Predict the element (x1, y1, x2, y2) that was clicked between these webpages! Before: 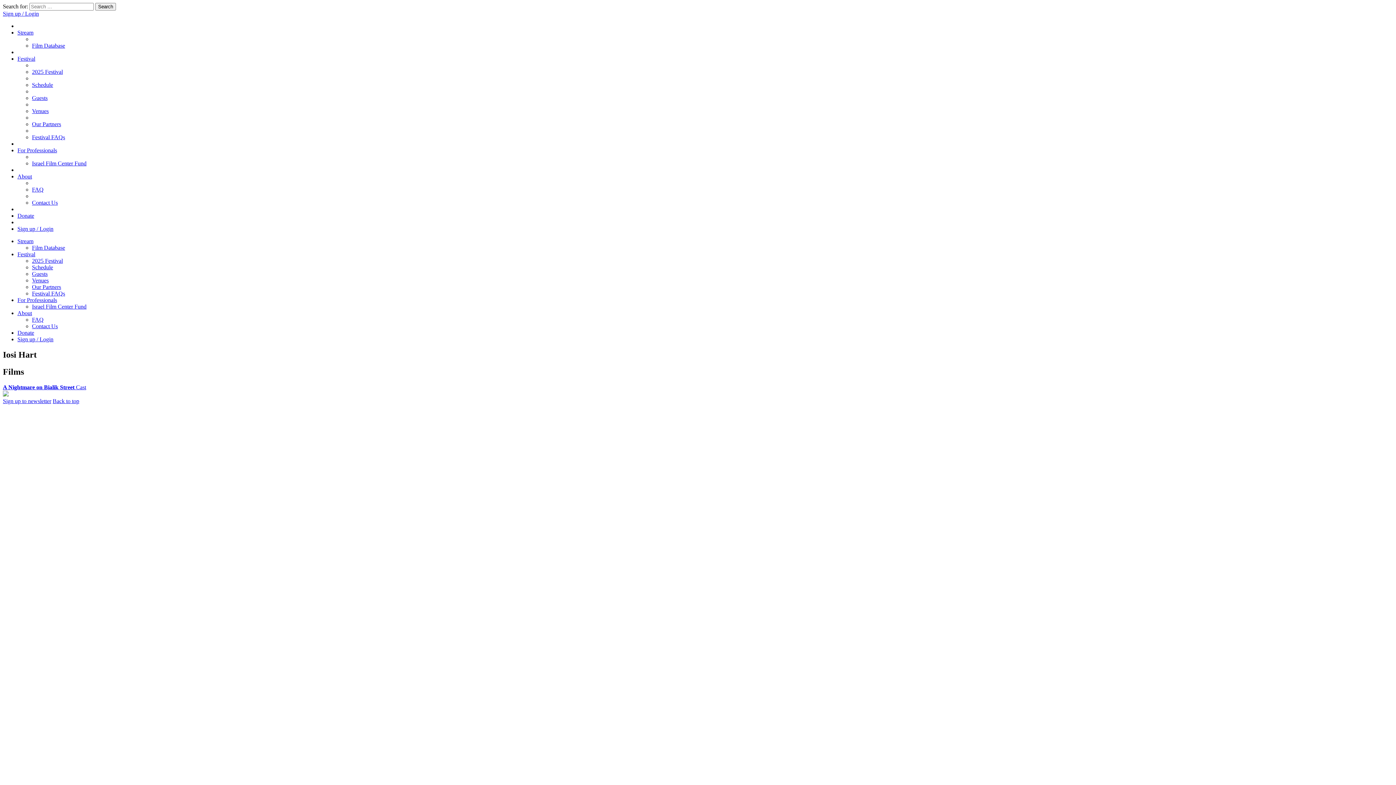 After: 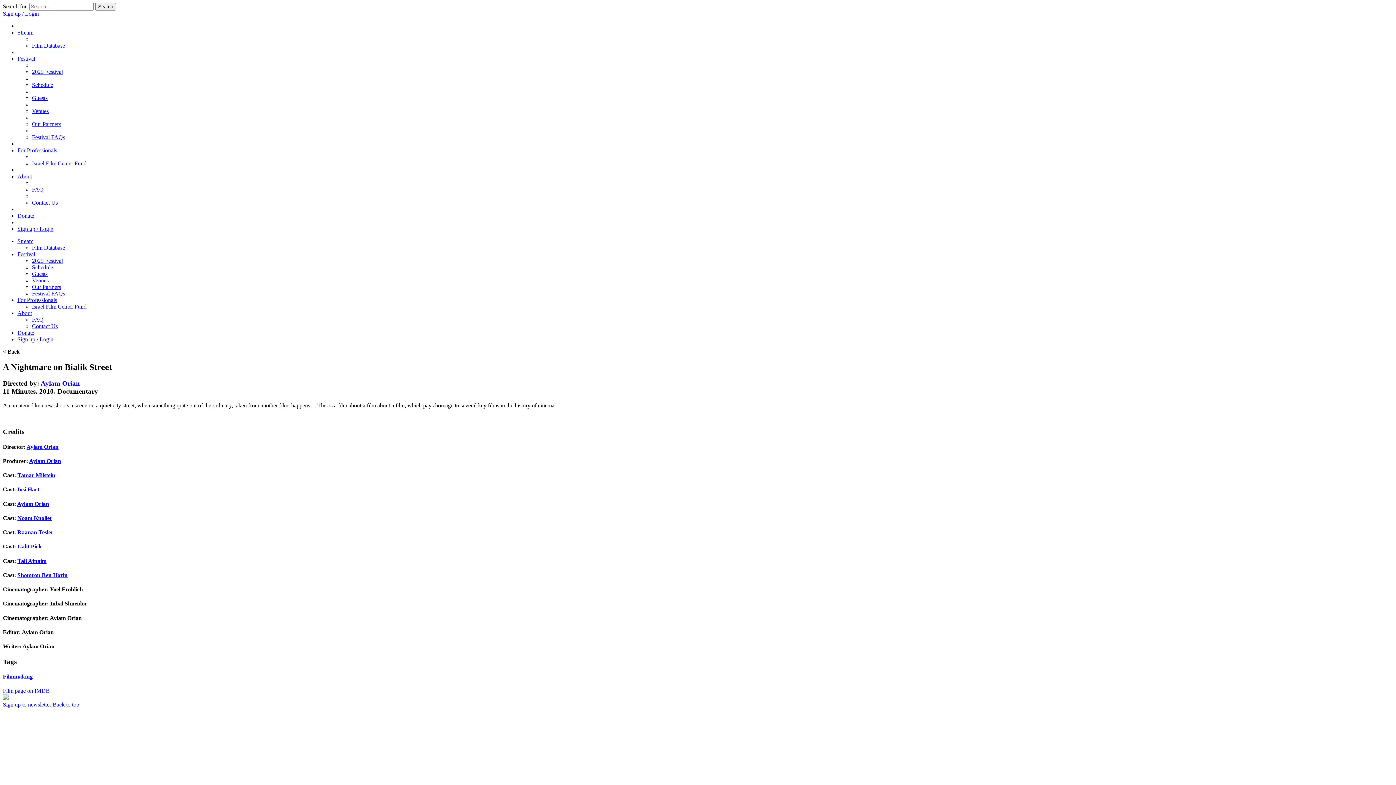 Action: label: A Nightmare on Bialik Street Cast bbox: (2, 384, 86, 390)